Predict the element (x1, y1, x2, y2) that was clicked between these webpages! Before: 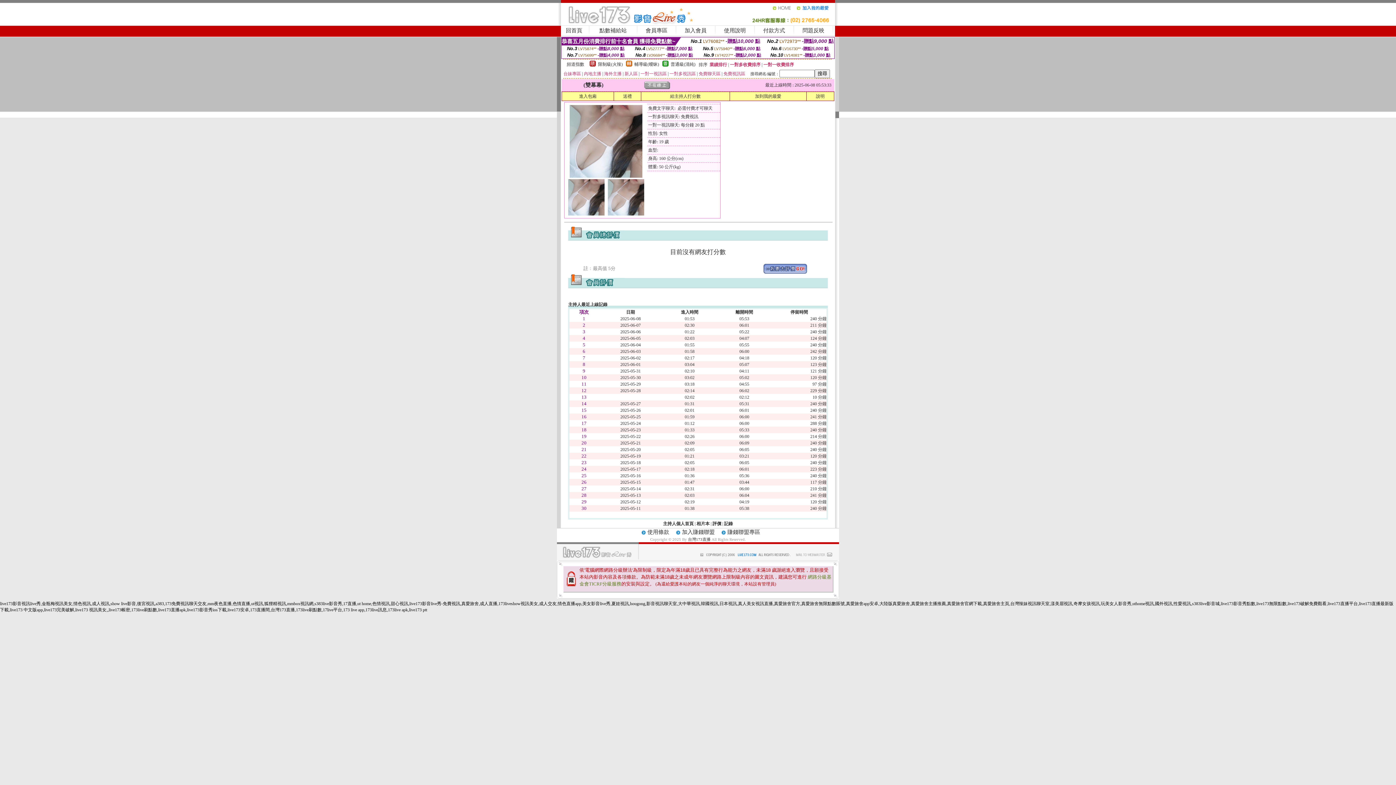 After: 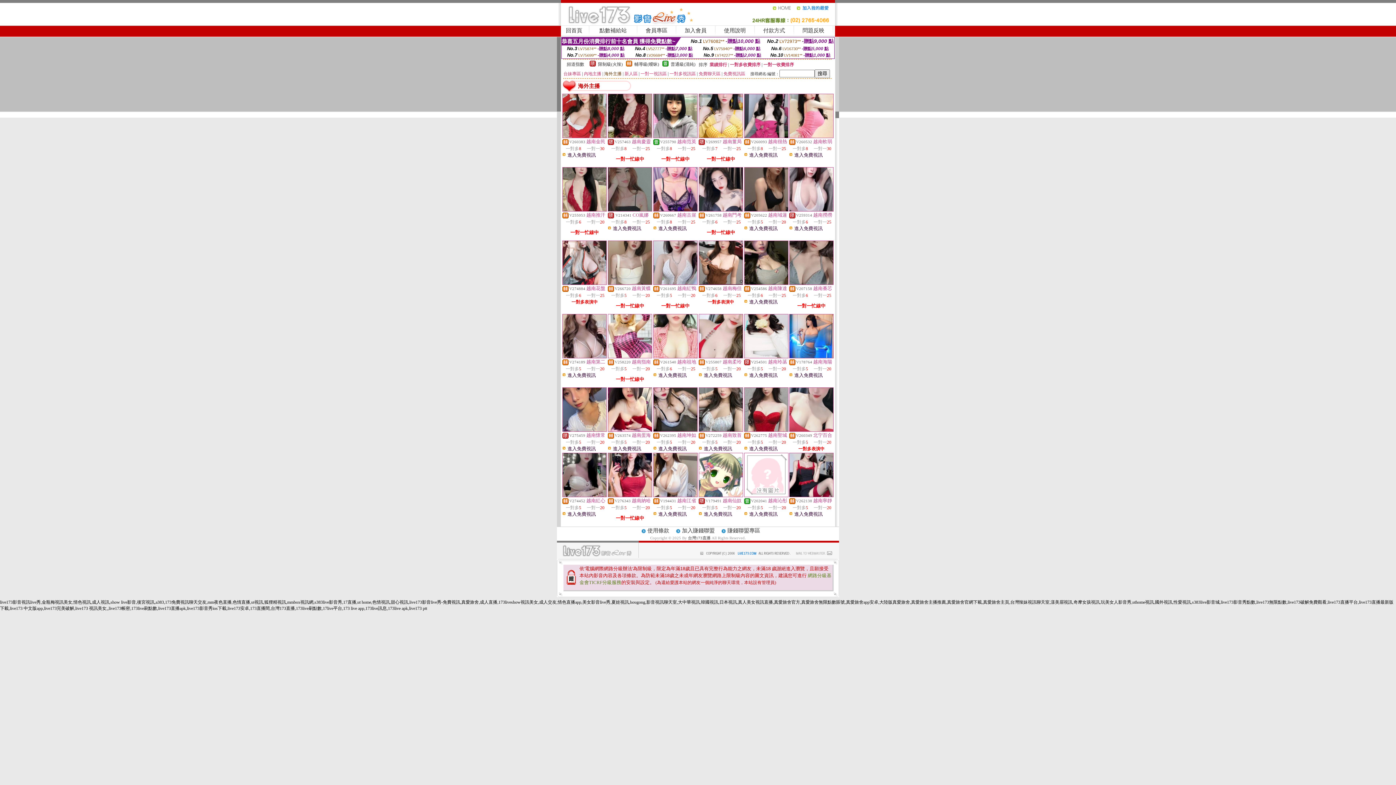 Action: bbox: (604, 71, 621, 76) label: 海外主播